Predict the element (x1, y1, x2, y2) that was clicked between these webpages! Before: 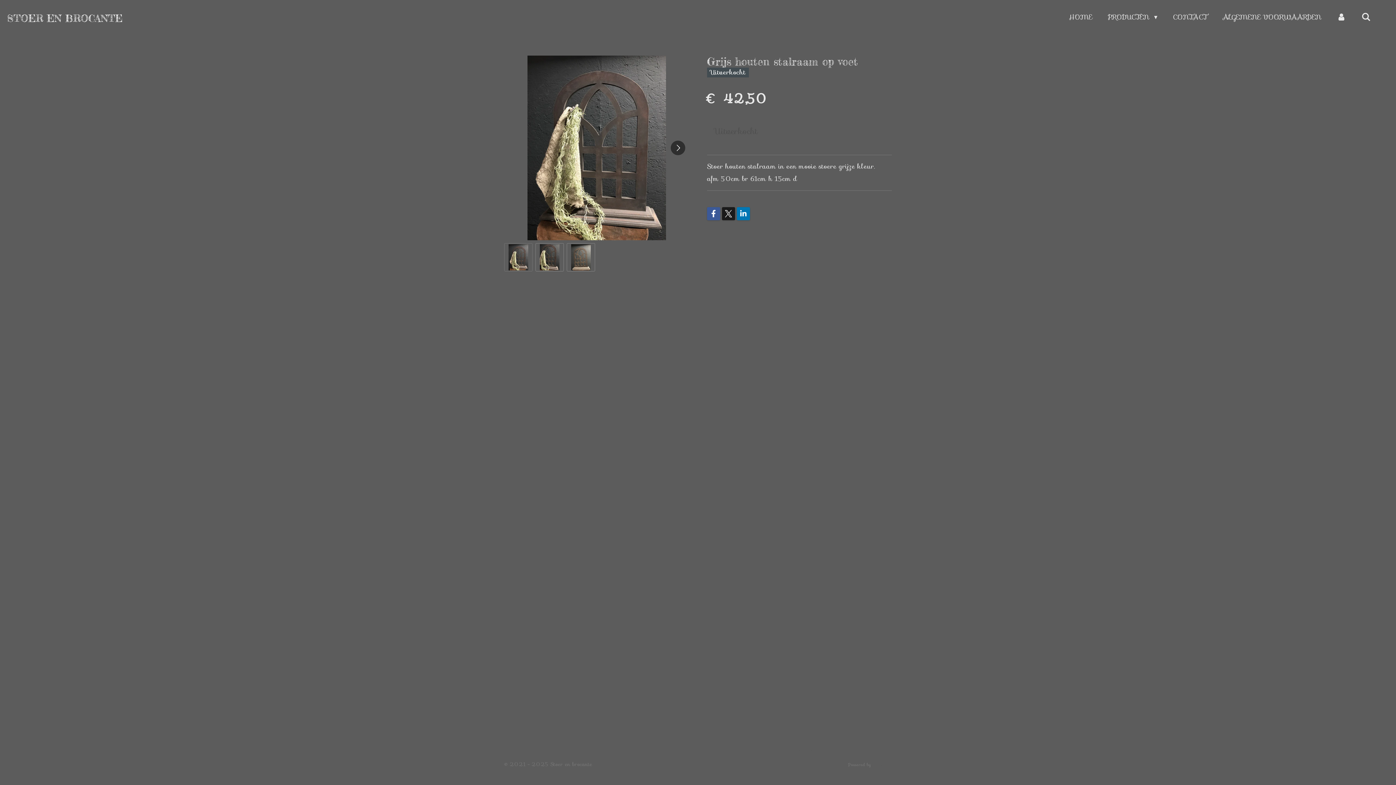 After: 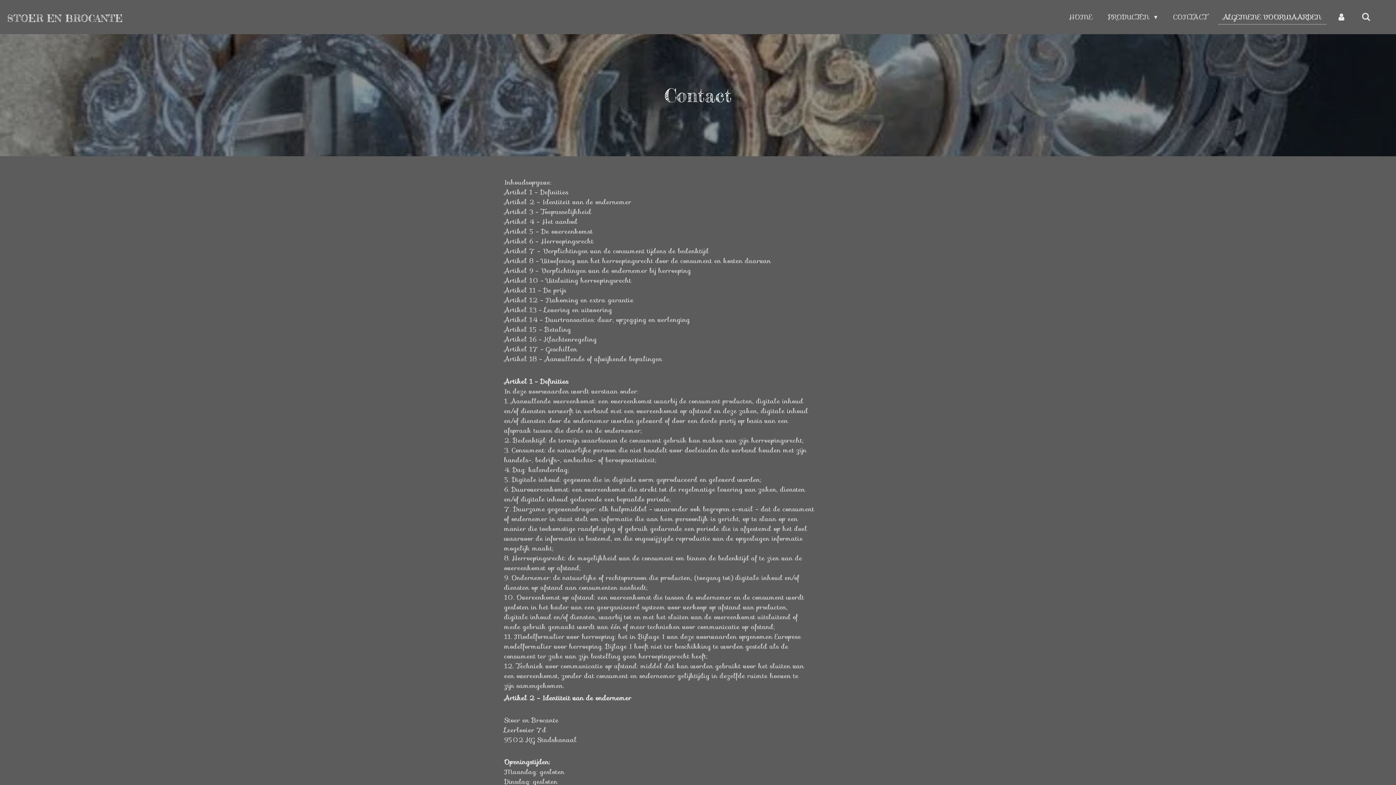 Action: bbox: (1218, 10, 1326, 23) label: ALGEMENE VOORWAARDEN